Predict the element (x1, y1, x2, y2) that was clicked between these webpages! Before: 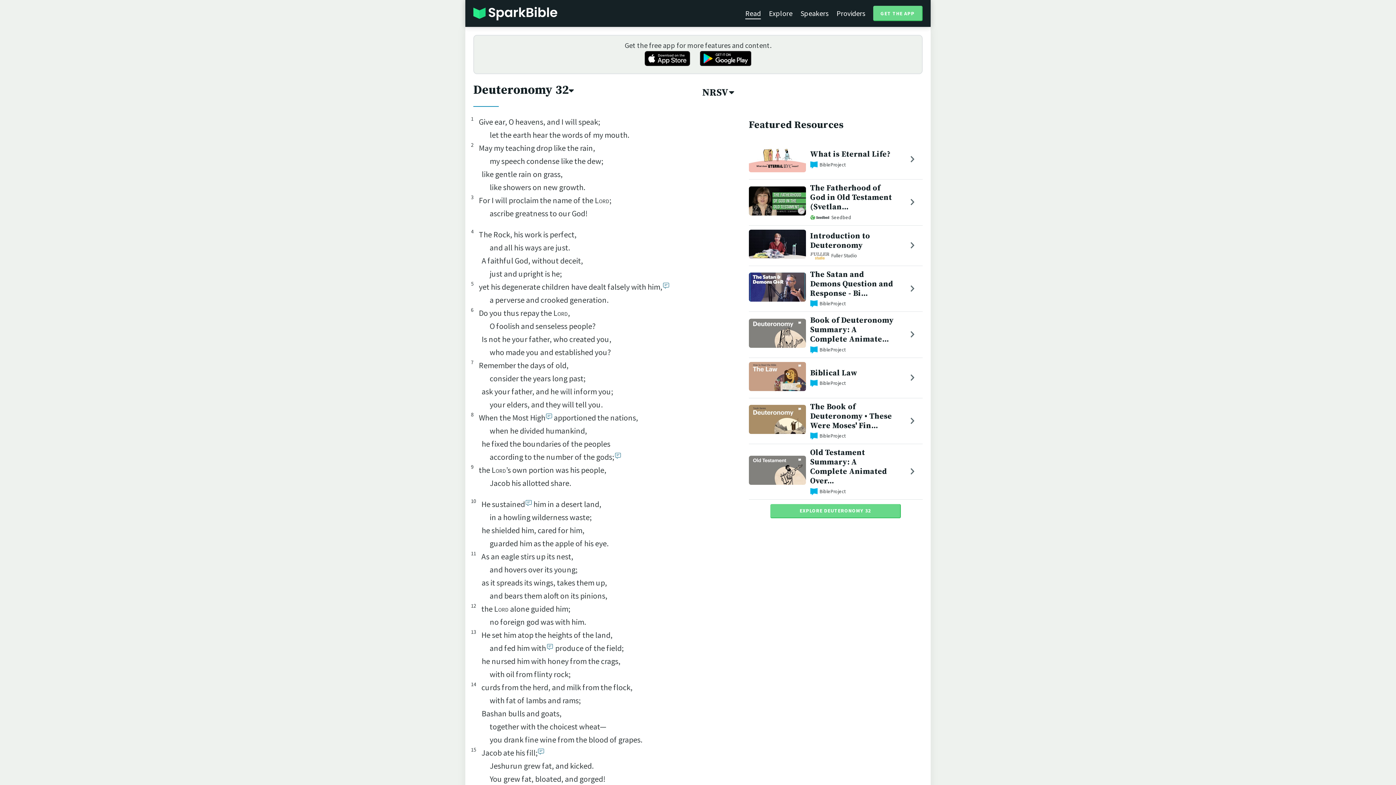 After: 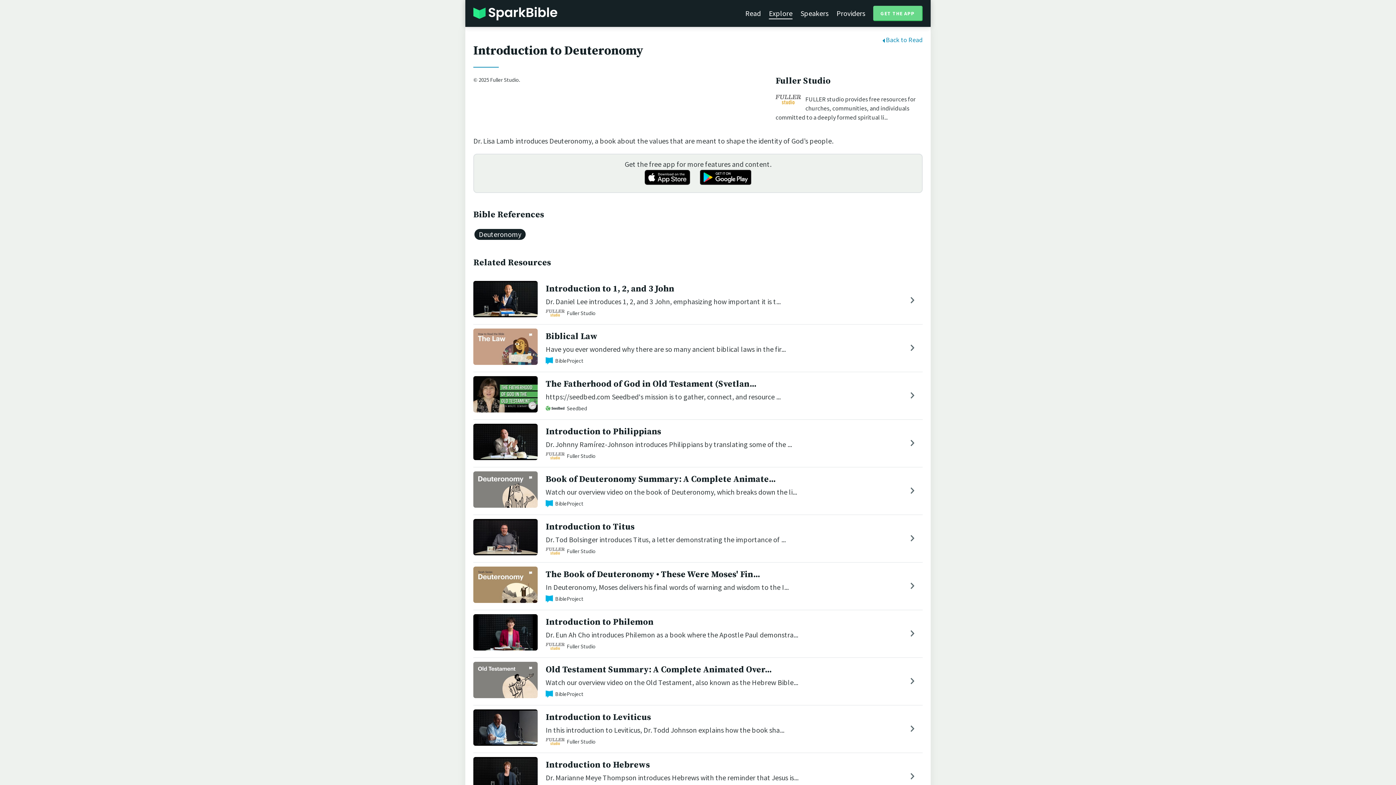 Action: bbox: (748, 251, 806, 260)